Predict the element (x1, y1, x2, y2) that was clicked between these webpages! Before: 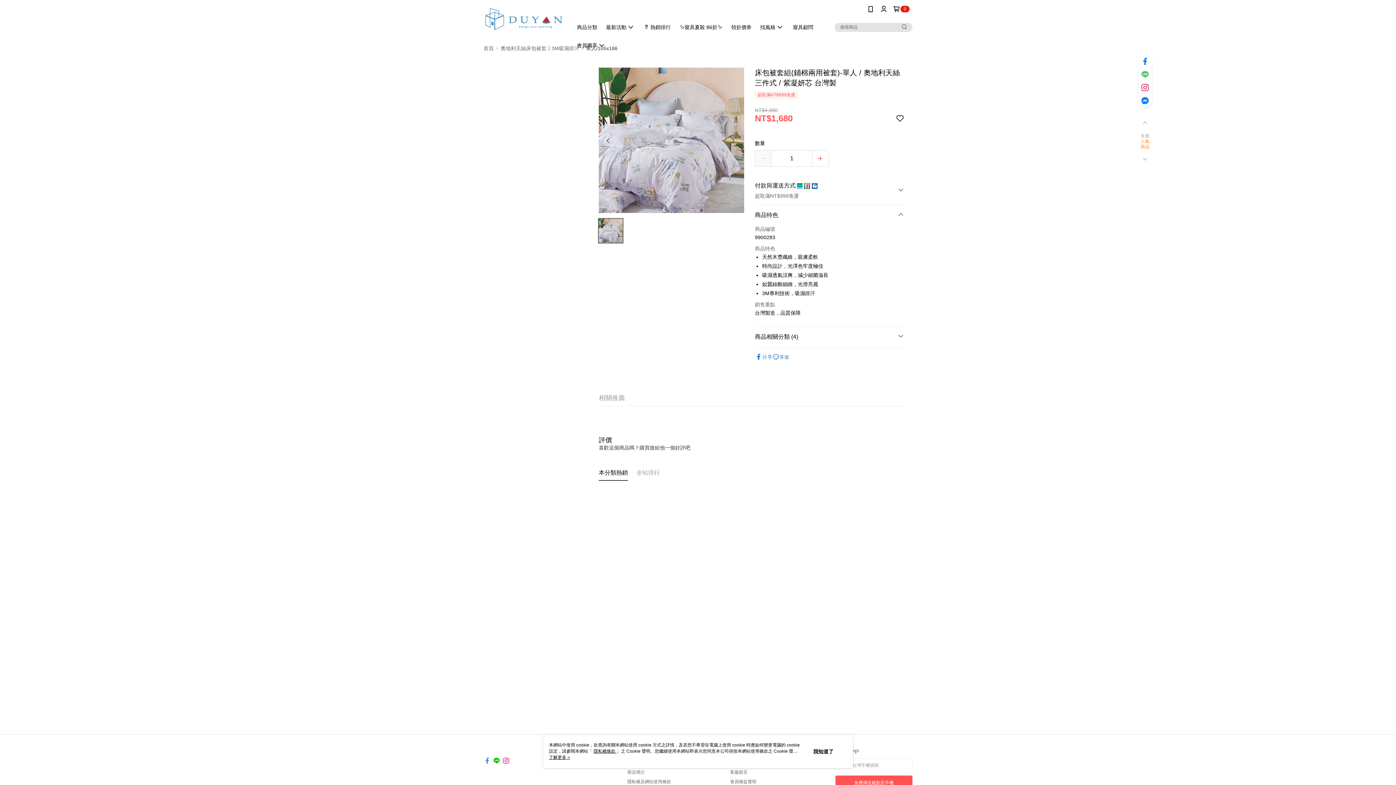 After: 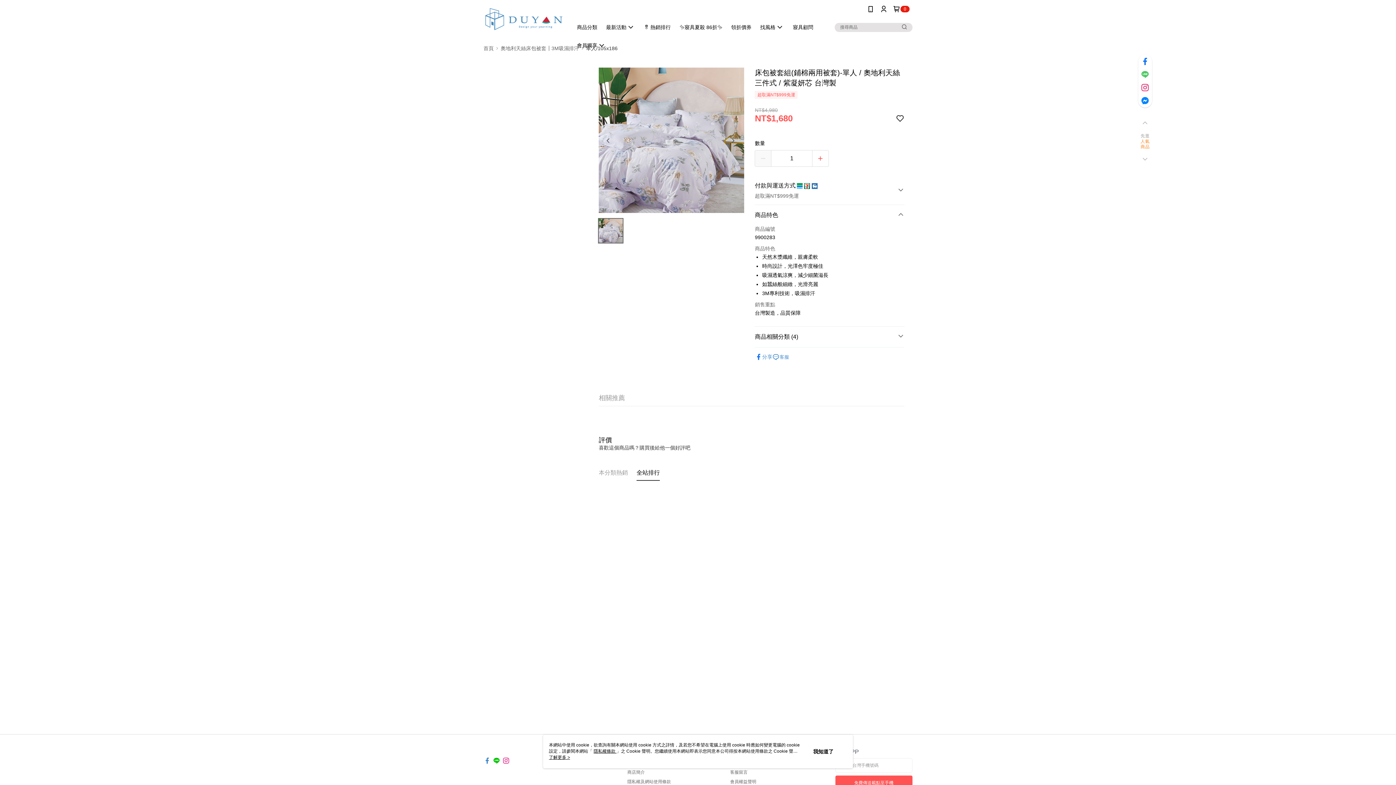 Action: label: 全站排行 bbox: (636, 397, 660, 406)